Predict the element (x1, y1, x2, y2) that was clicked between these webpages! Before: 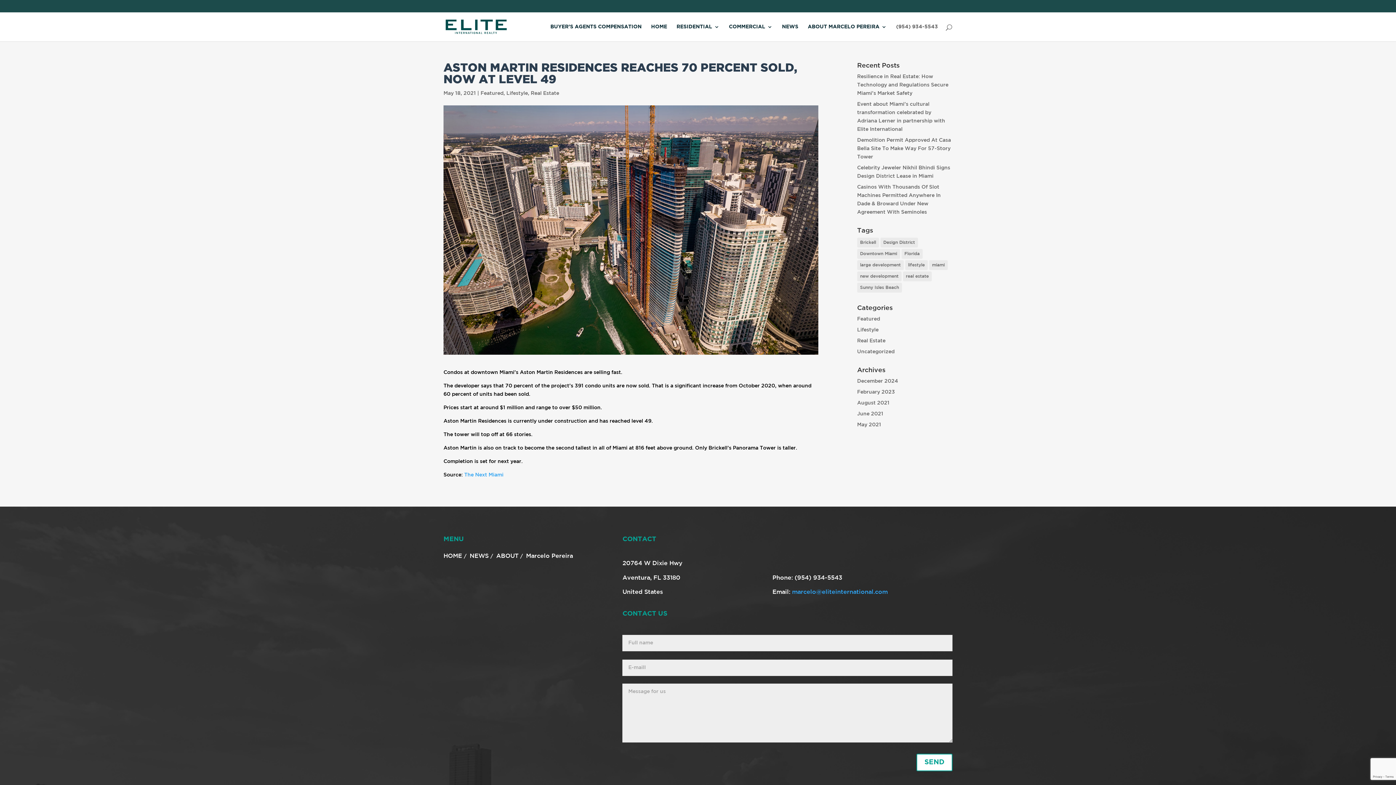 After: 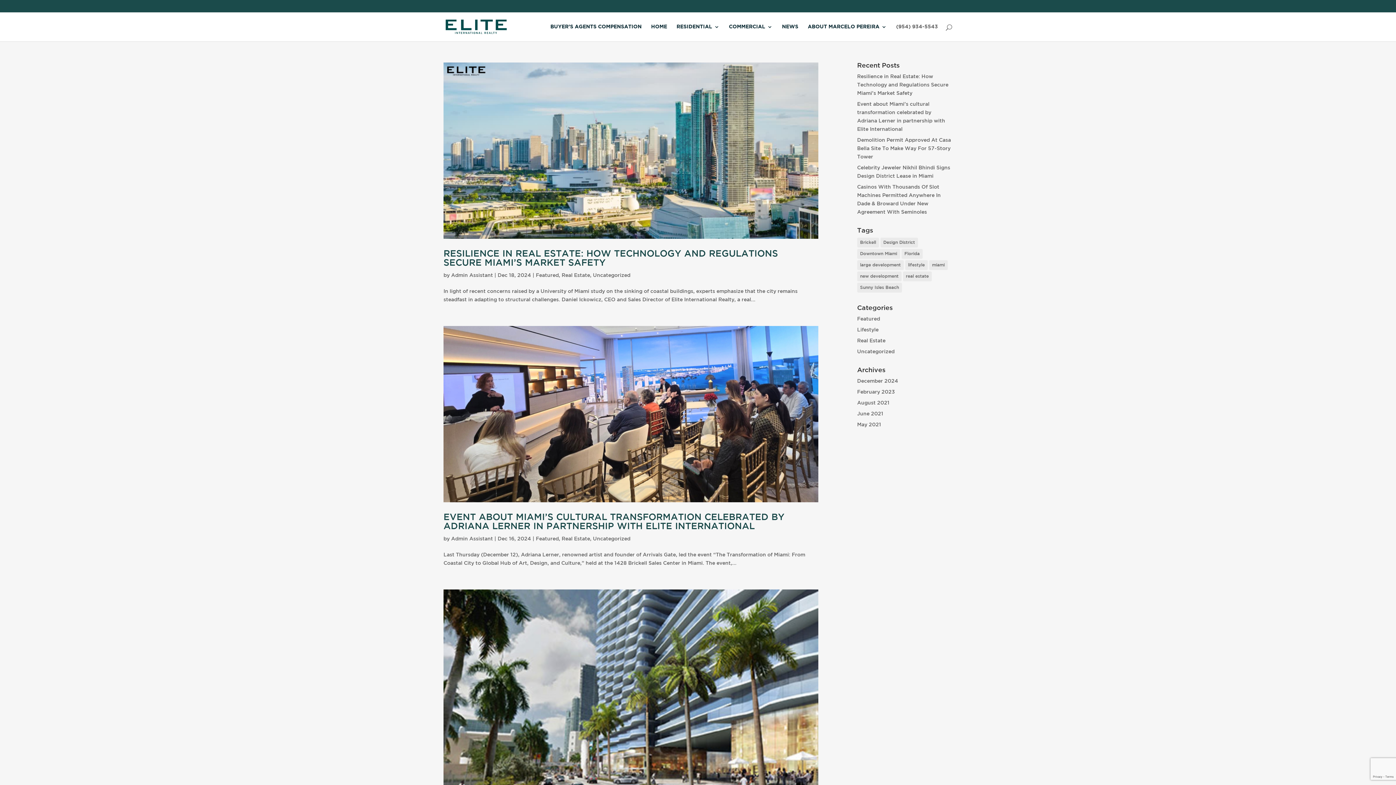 Action: label: Real Estate bbox: (530, 91, 559, 95)